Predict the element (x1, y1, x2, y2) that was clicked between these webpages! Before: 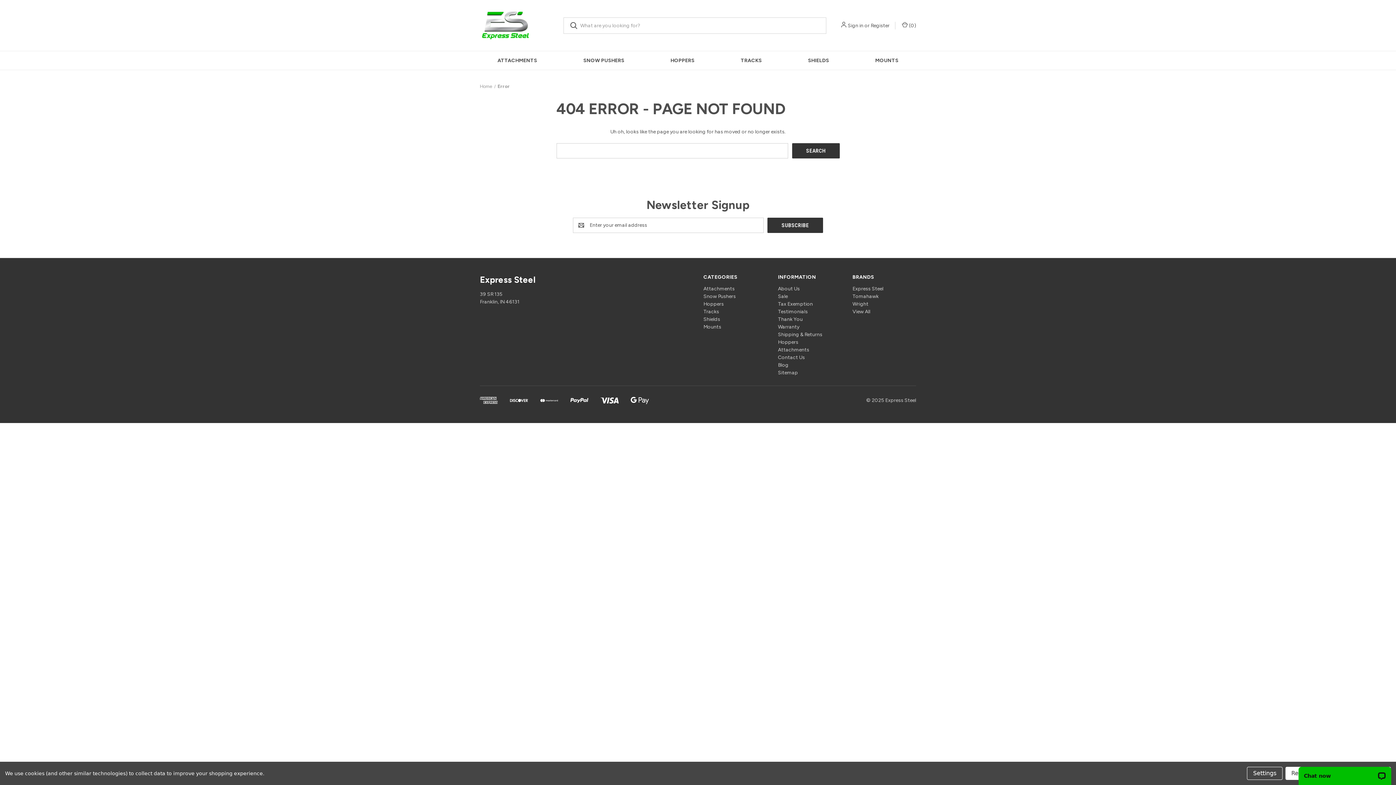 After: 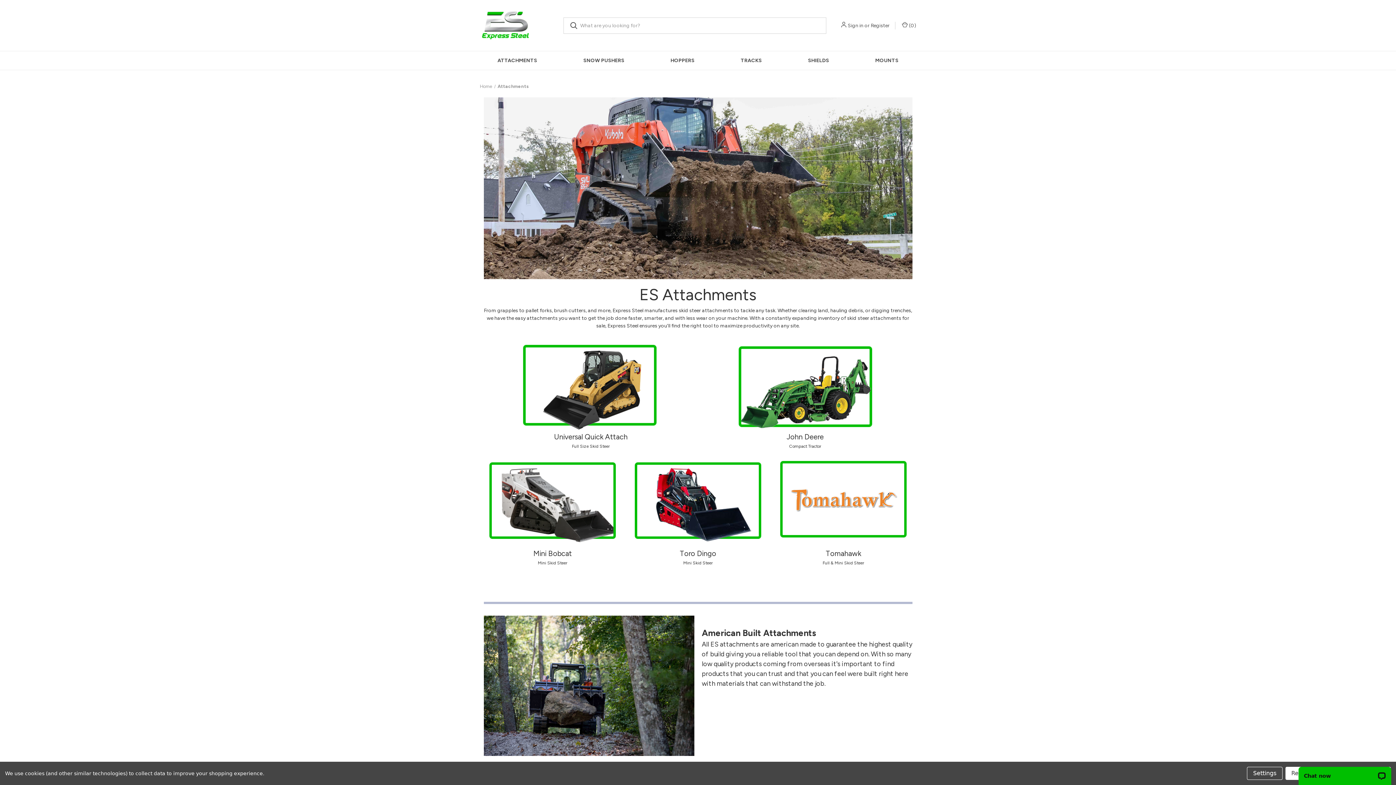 Action: bbox: (474, 51, 560, 69) label: Attachments